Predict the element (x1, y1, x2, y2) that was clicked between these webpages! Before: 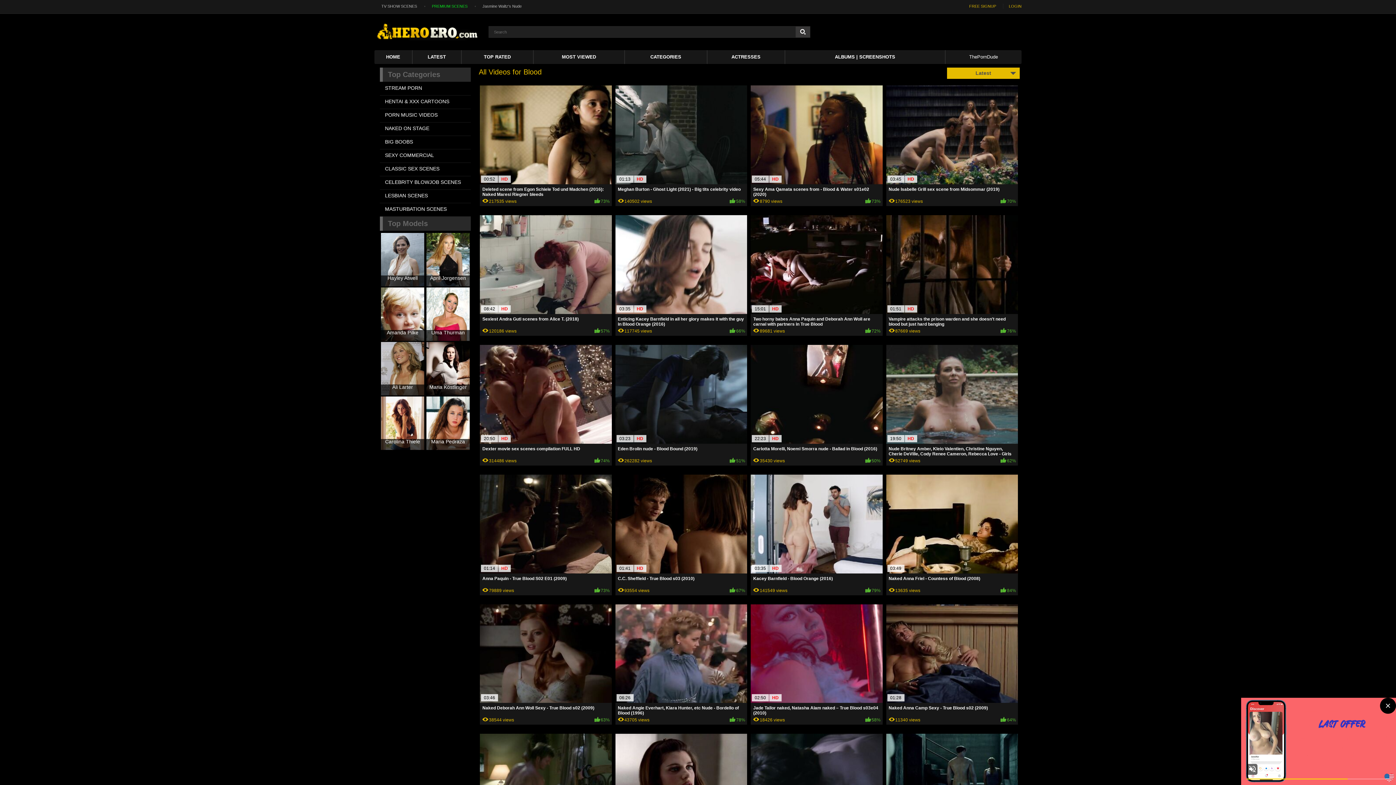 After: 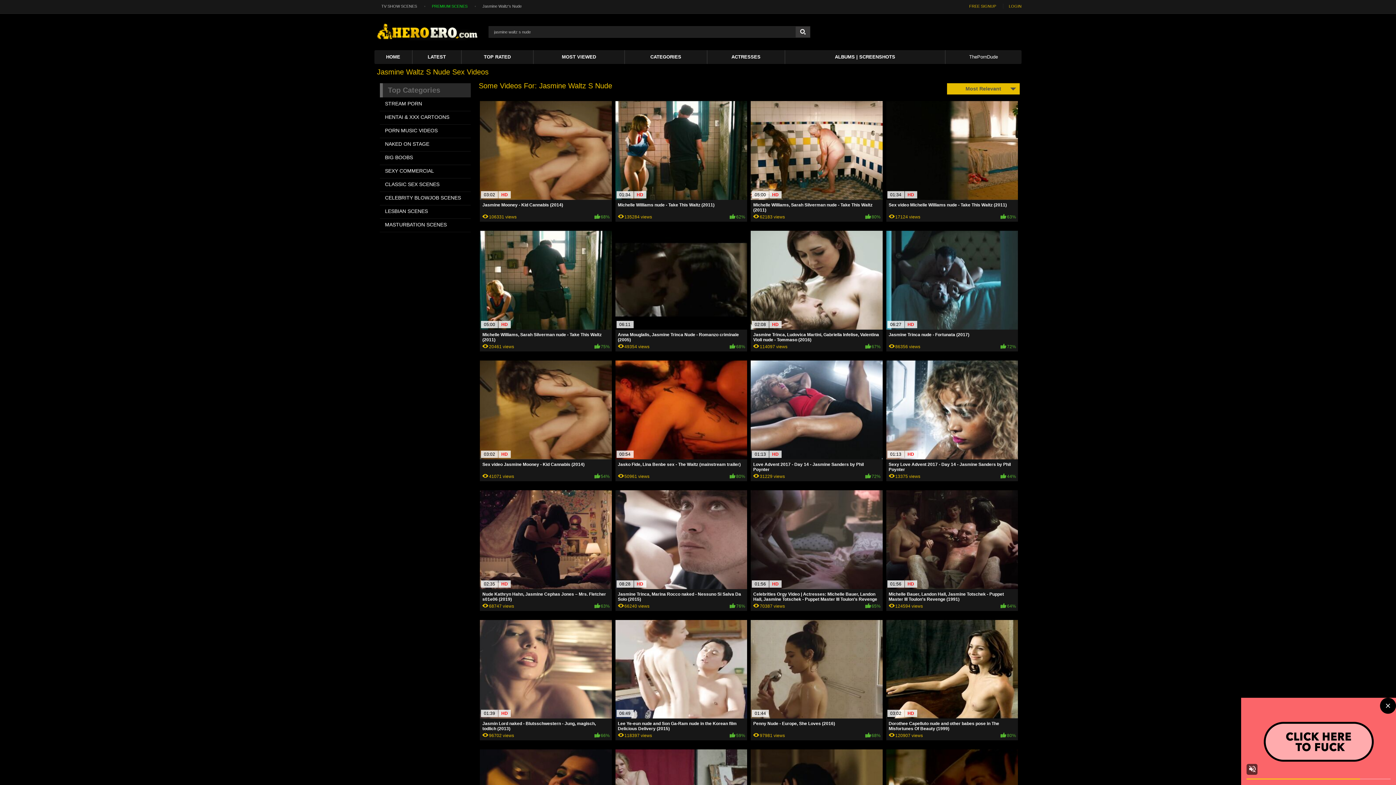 Action: bbox: (482, 4, 521, 8) label: Jasmine Waltz's Nude